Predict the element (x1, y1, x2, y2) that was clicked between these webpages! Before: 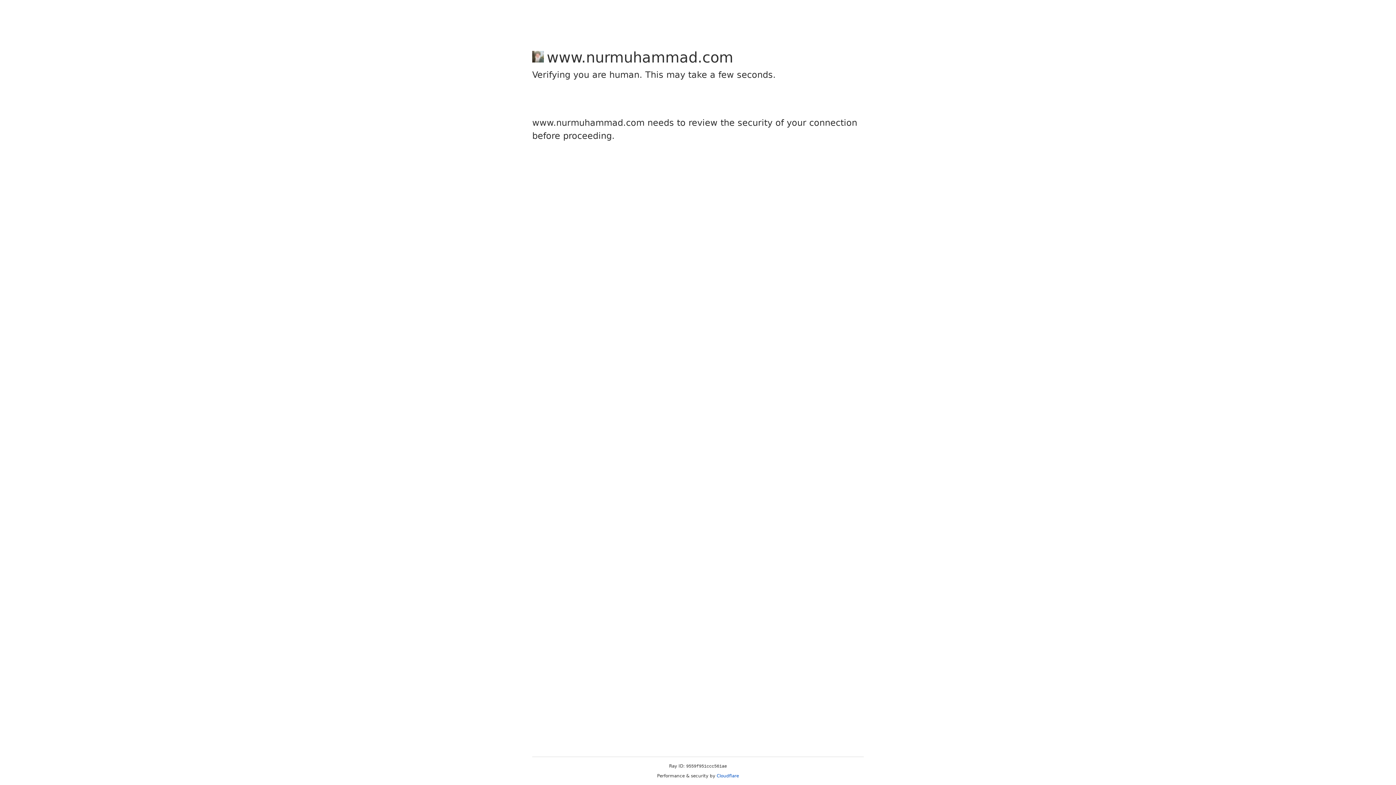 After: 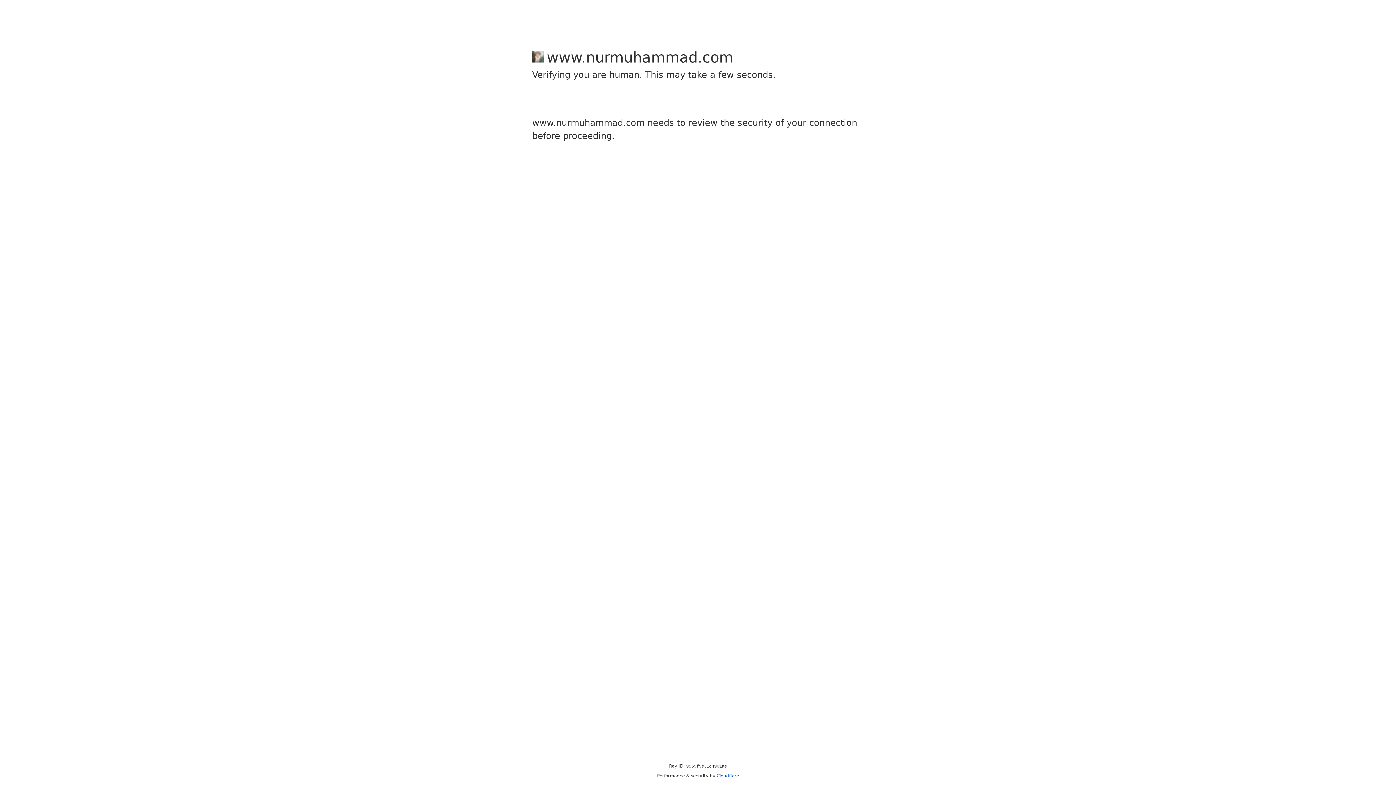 Action: bbox: (716, 773, 739, 778) label: Cloudflare